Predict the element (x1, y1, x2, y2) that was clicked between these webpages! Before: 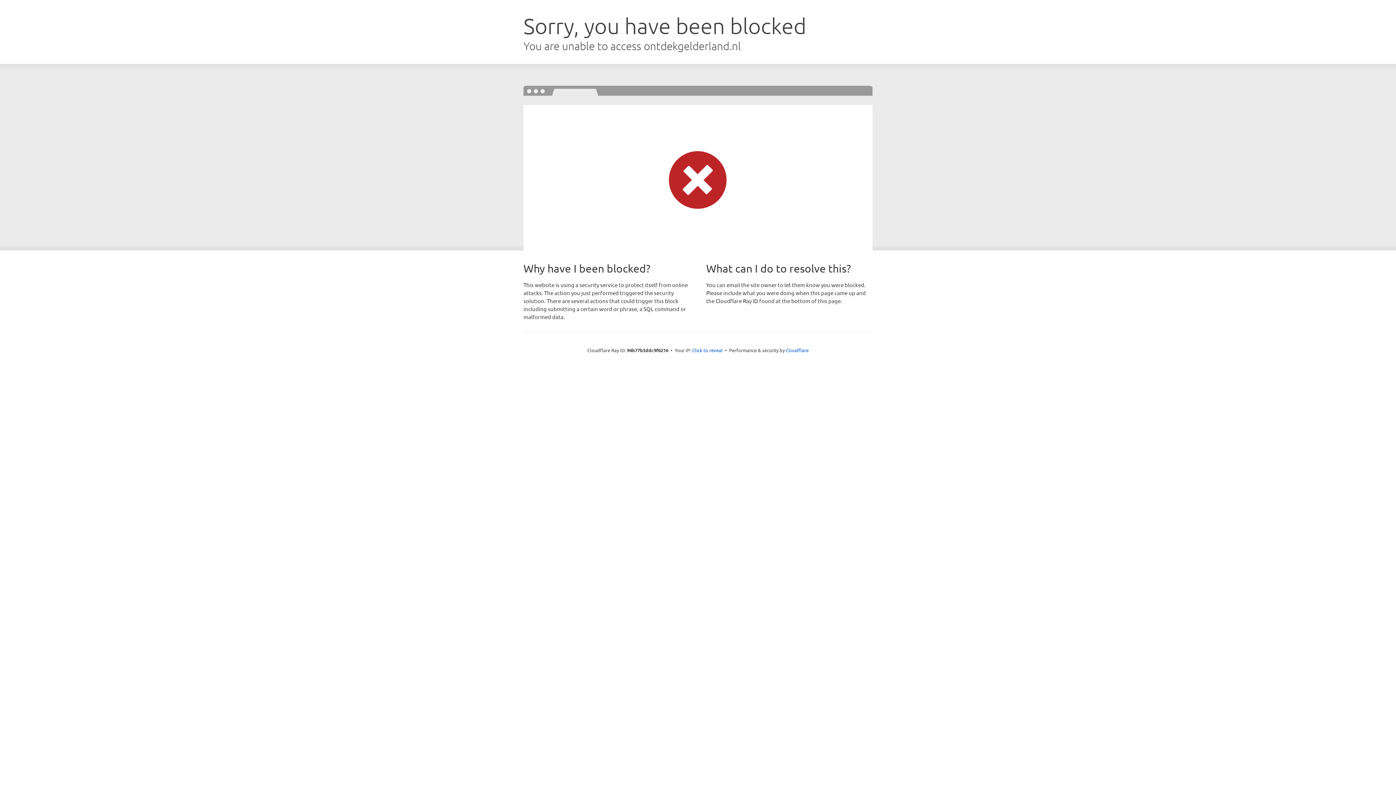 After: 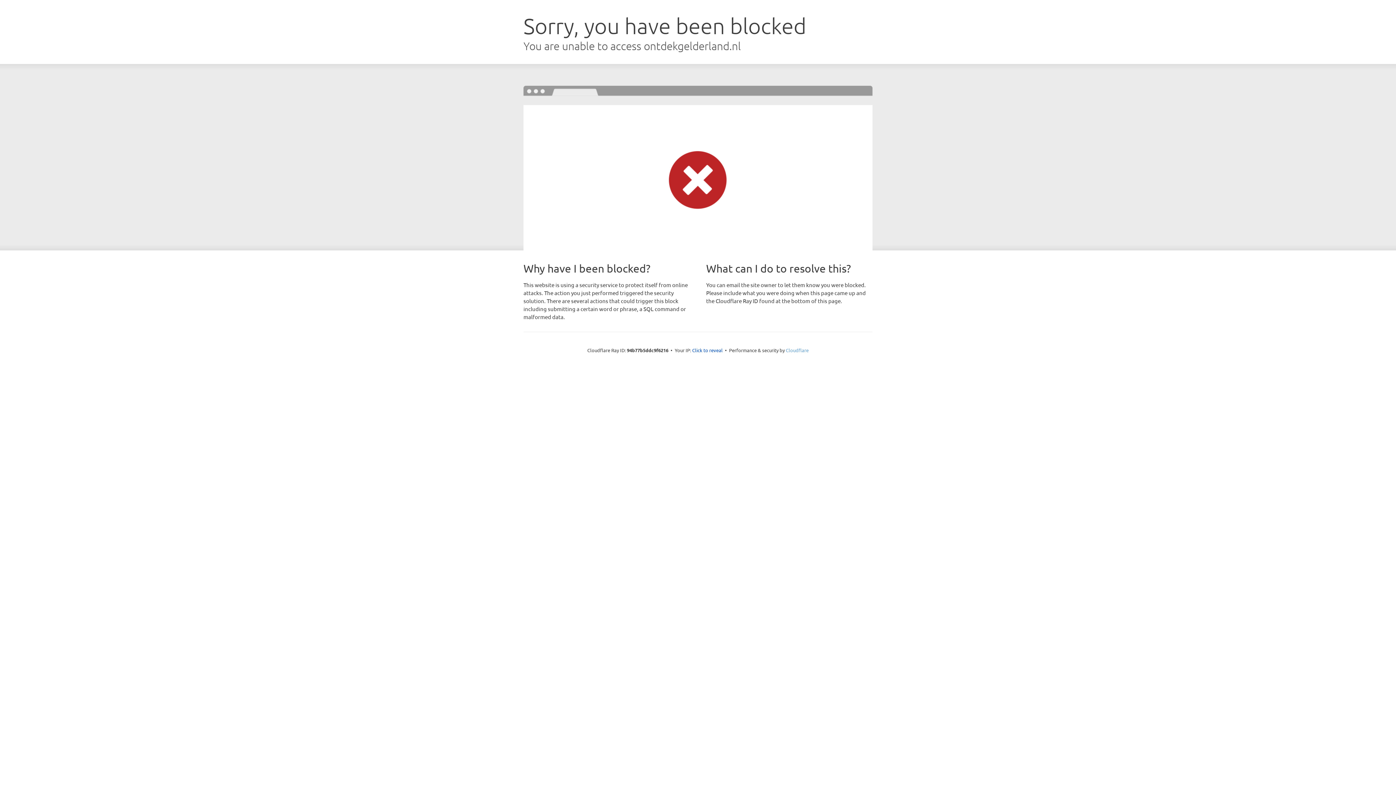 Action: bbox: (786, 347, 808, 353) label: Cloudflare